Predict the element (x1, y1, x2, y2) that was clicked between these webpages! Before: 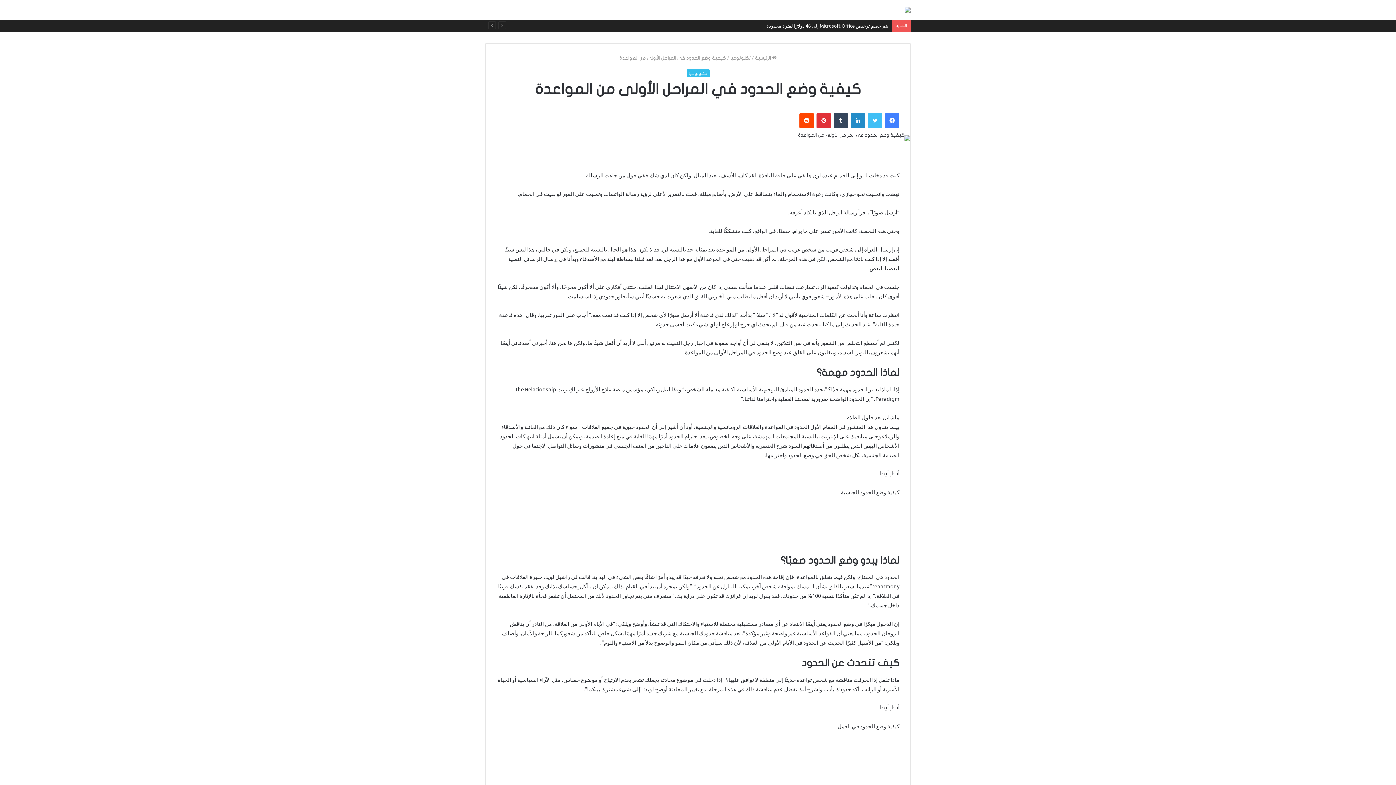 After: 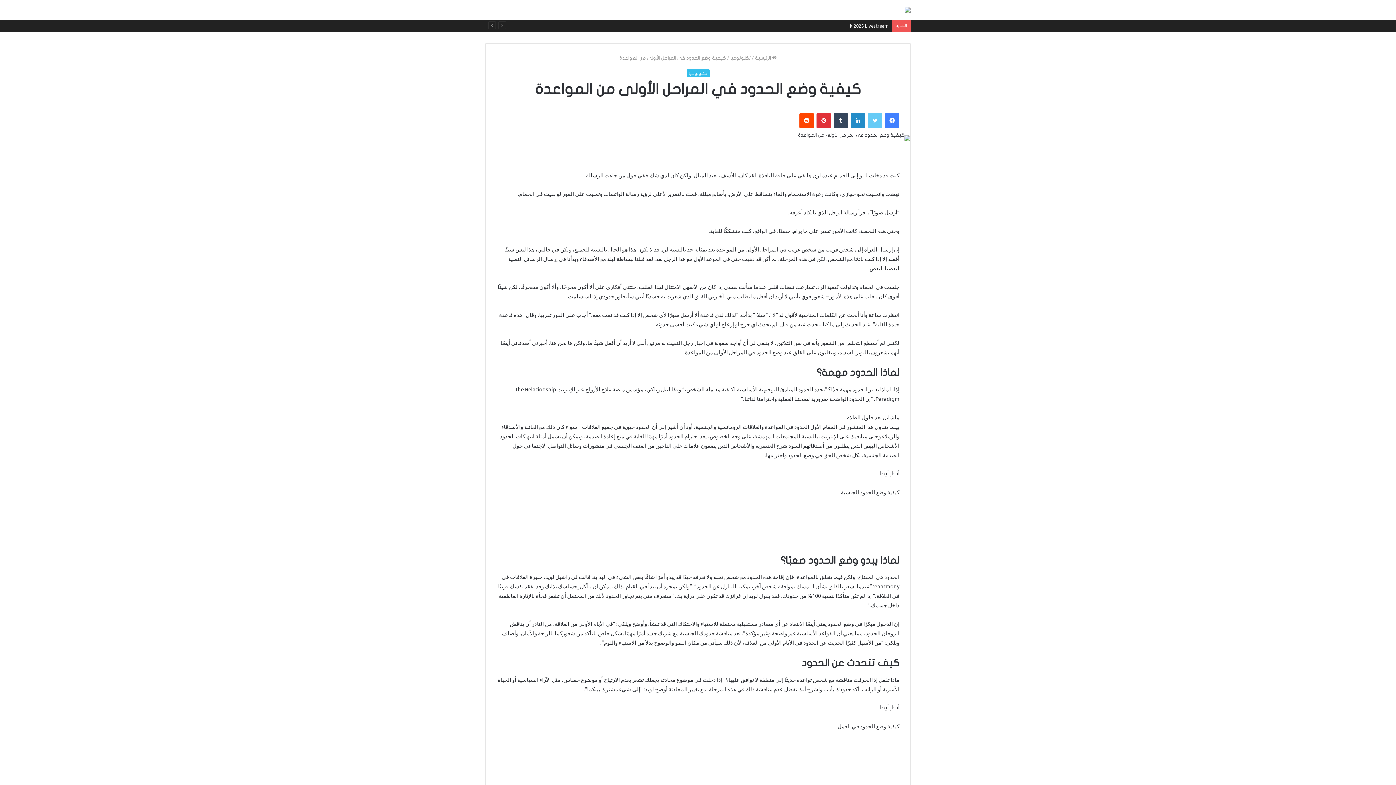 Action: label: تويتر bbox: (868, 113, 882, 128)